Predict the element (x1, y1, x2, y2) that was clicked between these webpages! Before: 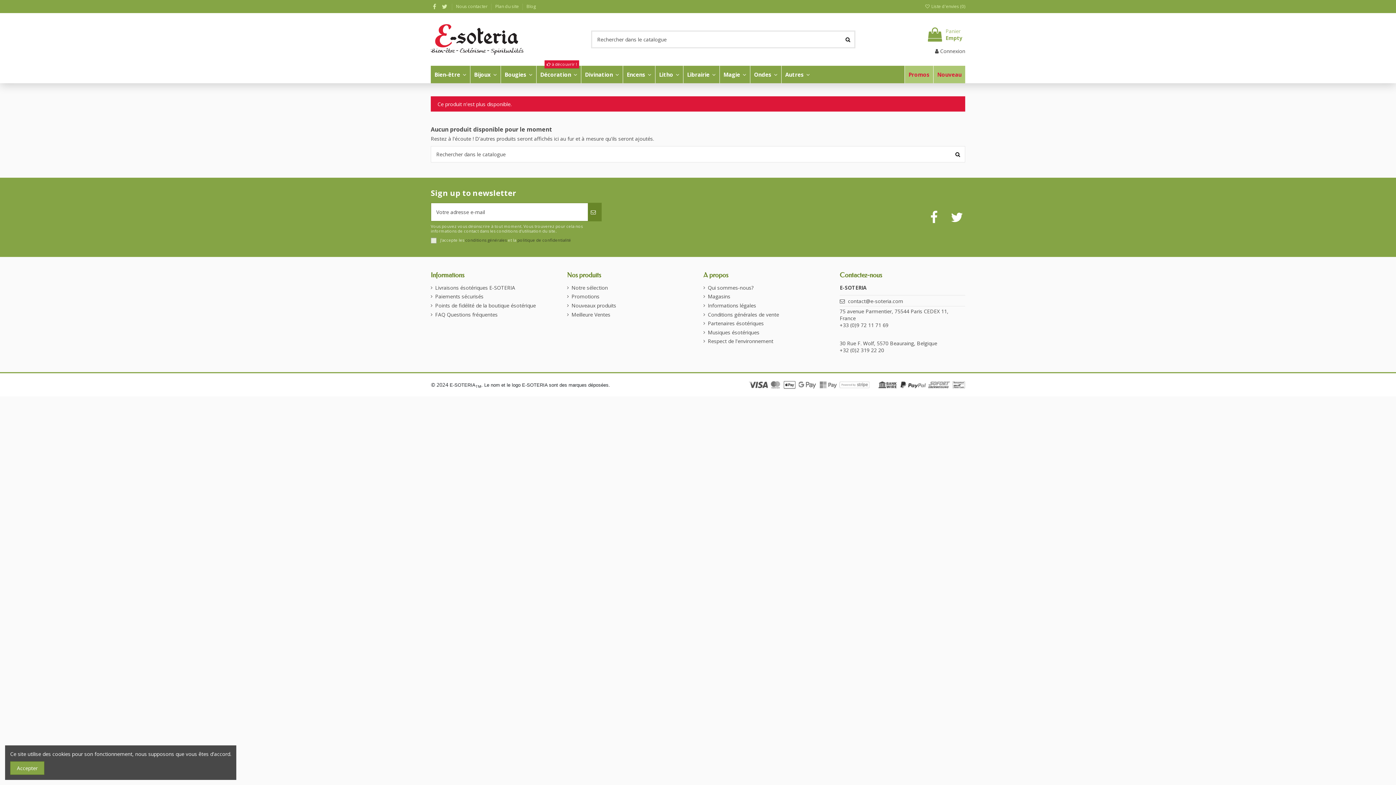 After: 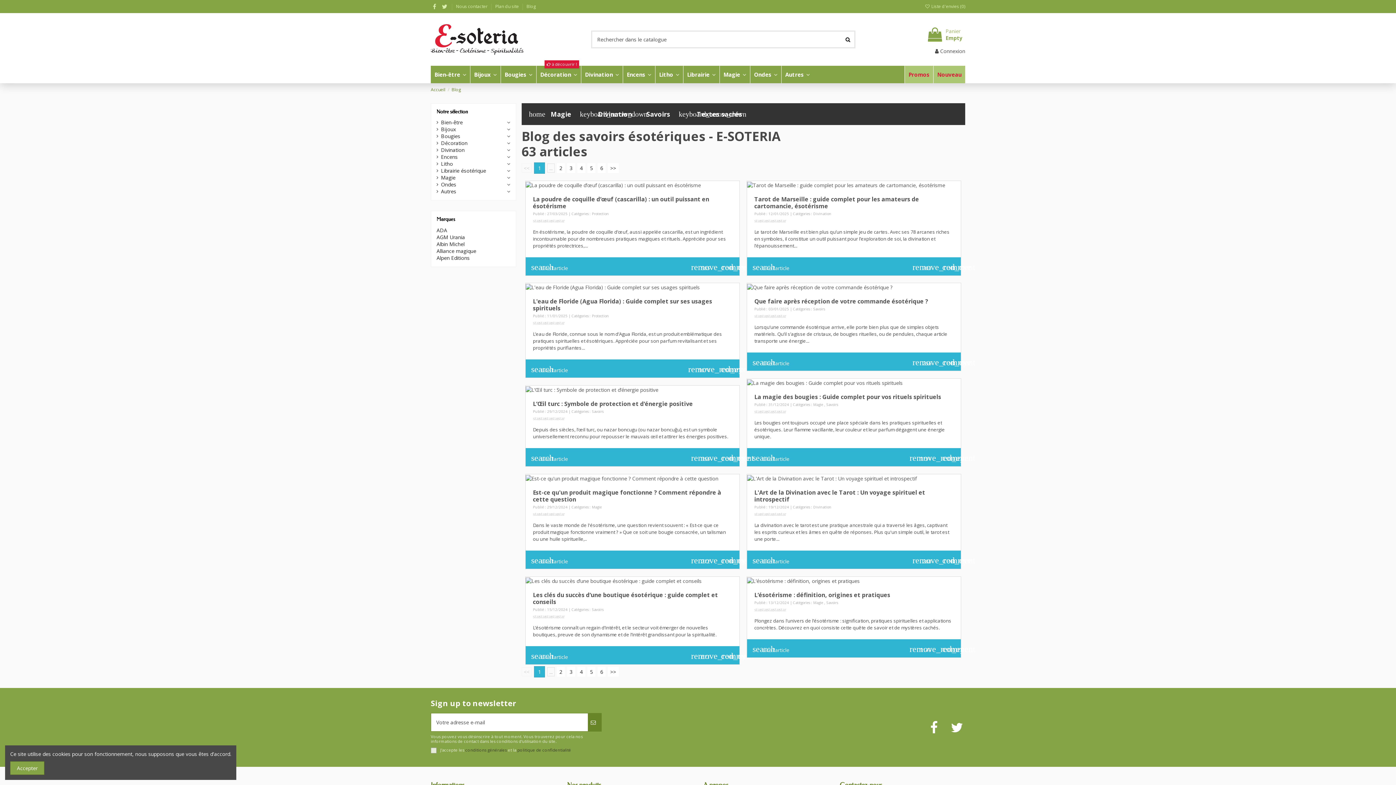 Action: label: Blog bbox: (526, 3, 536, 9)